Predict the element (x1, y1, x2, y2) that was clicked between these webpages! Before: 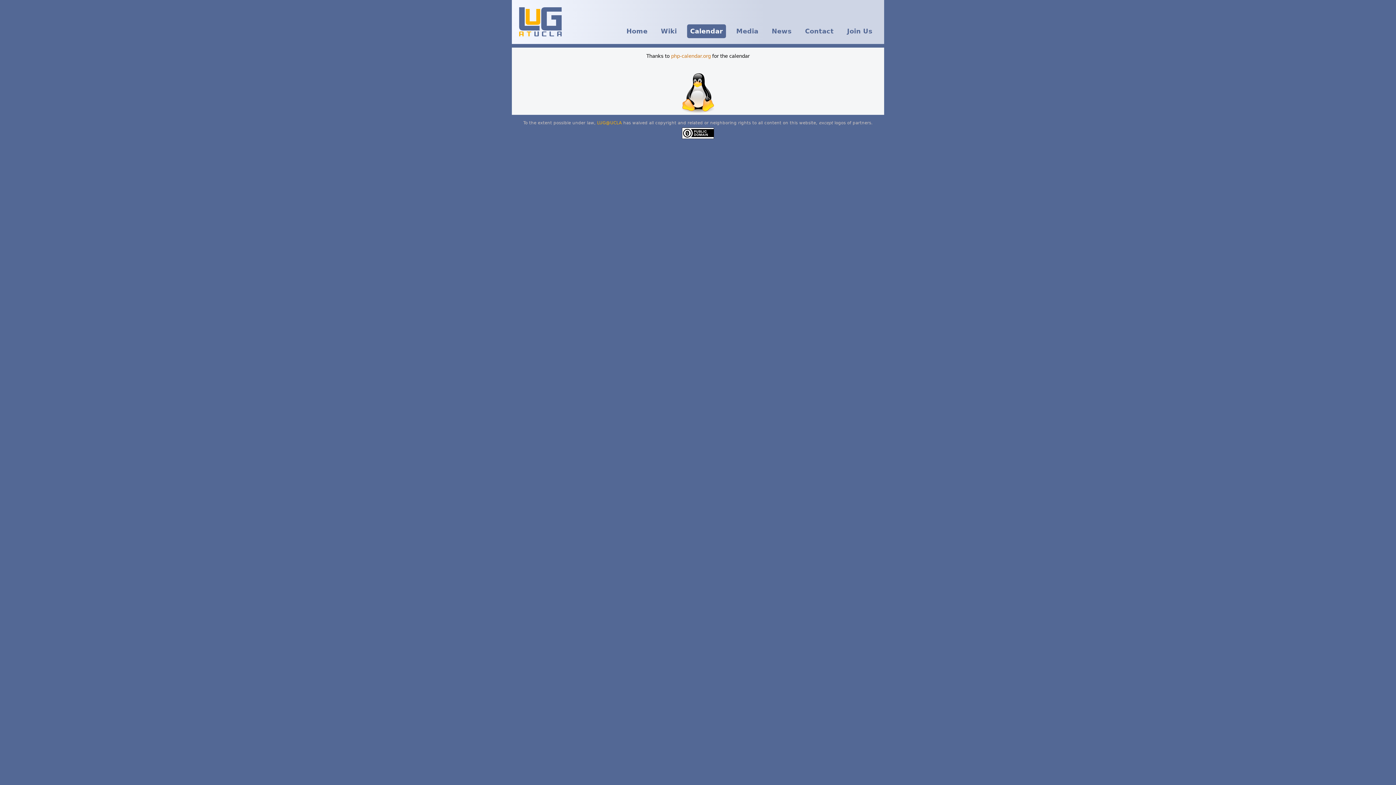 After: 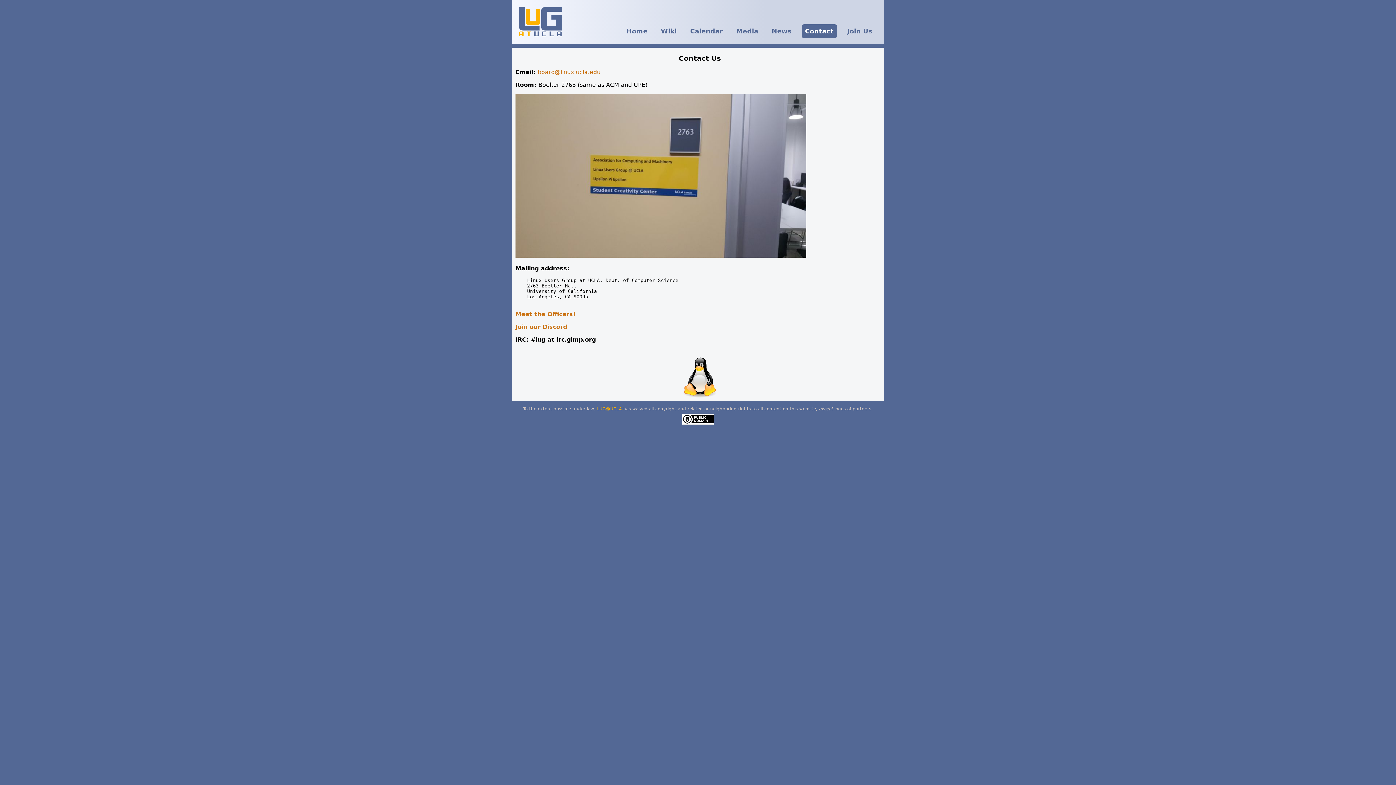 Action: label: Contact bbox: (802, 24, 837, 38)